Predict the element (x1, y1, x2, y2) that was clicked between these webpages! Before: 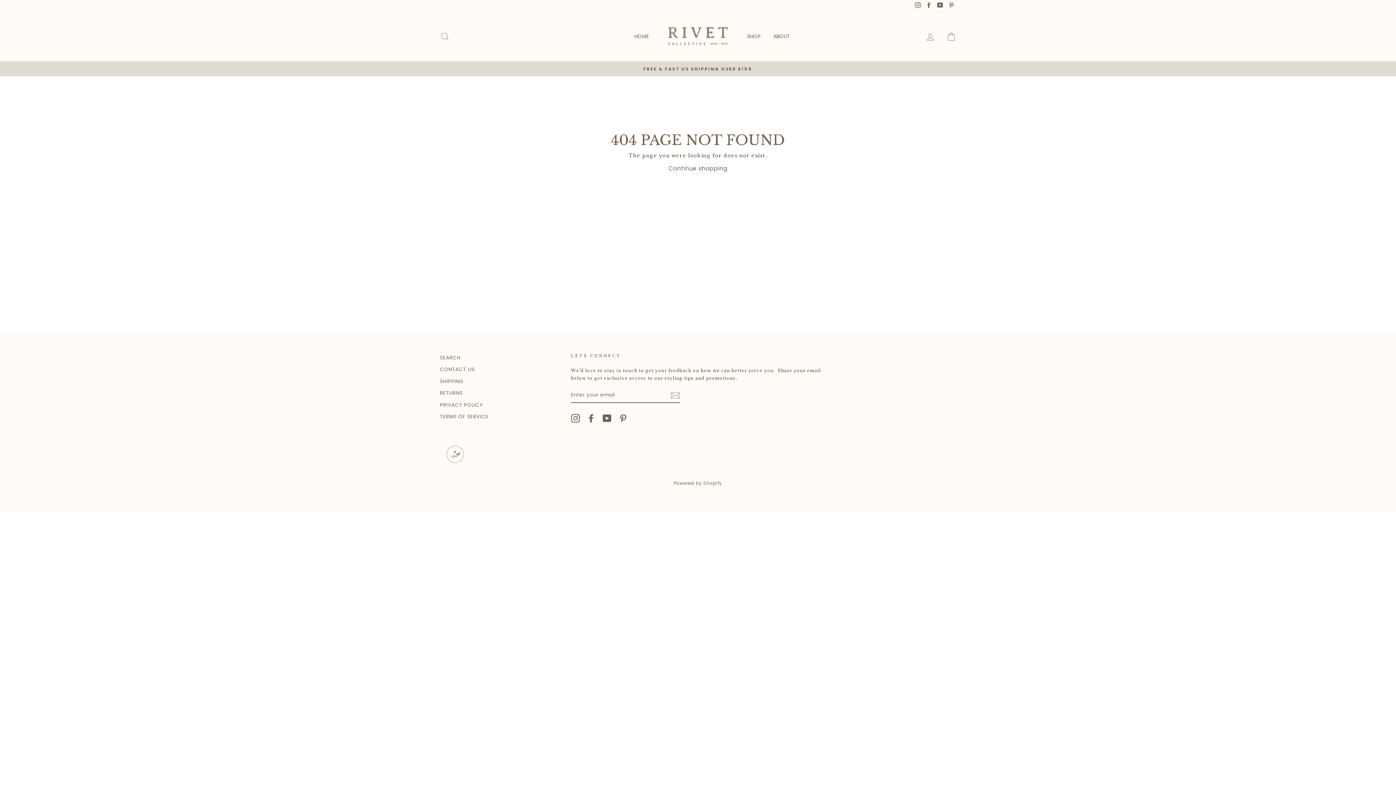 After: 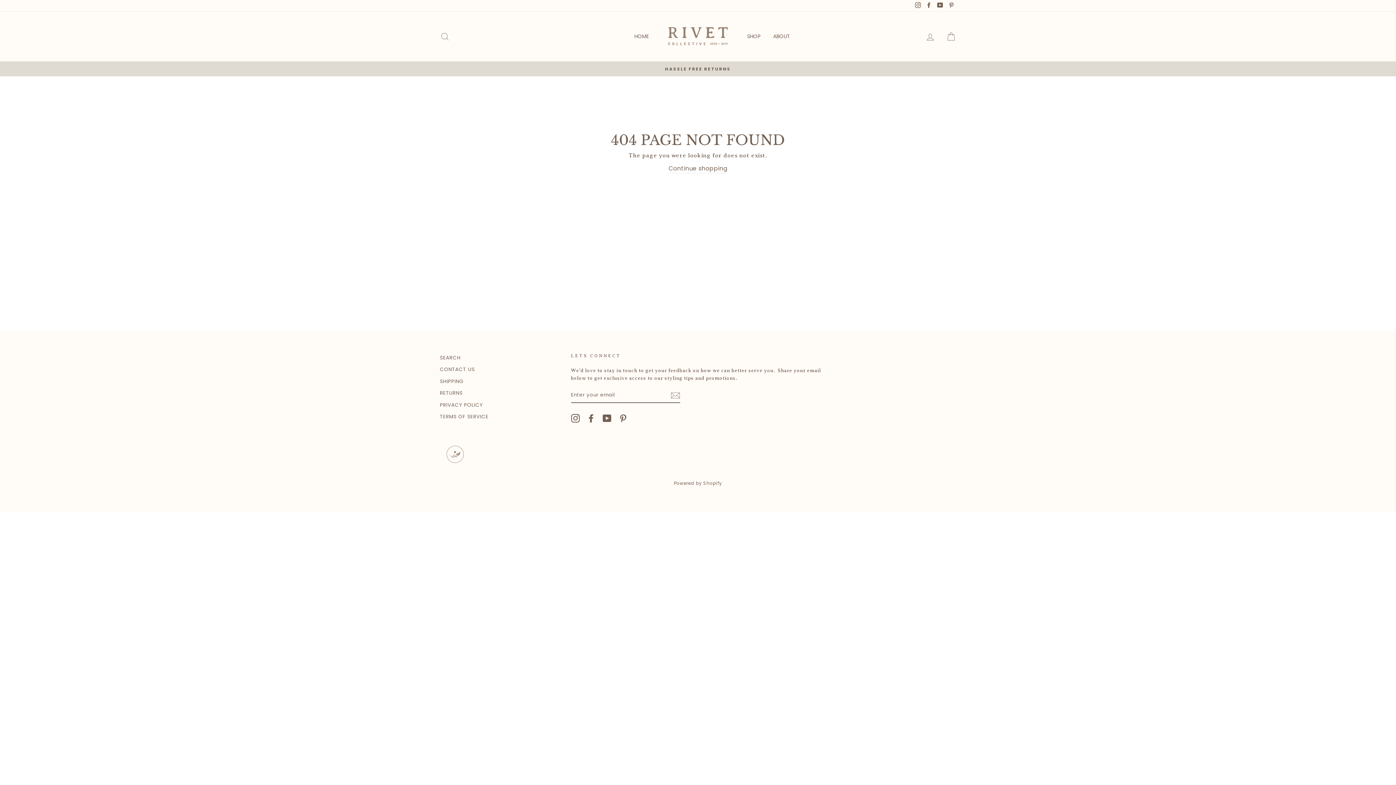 Action: label: Pinterest bbox: (946, 0, 956, 11)